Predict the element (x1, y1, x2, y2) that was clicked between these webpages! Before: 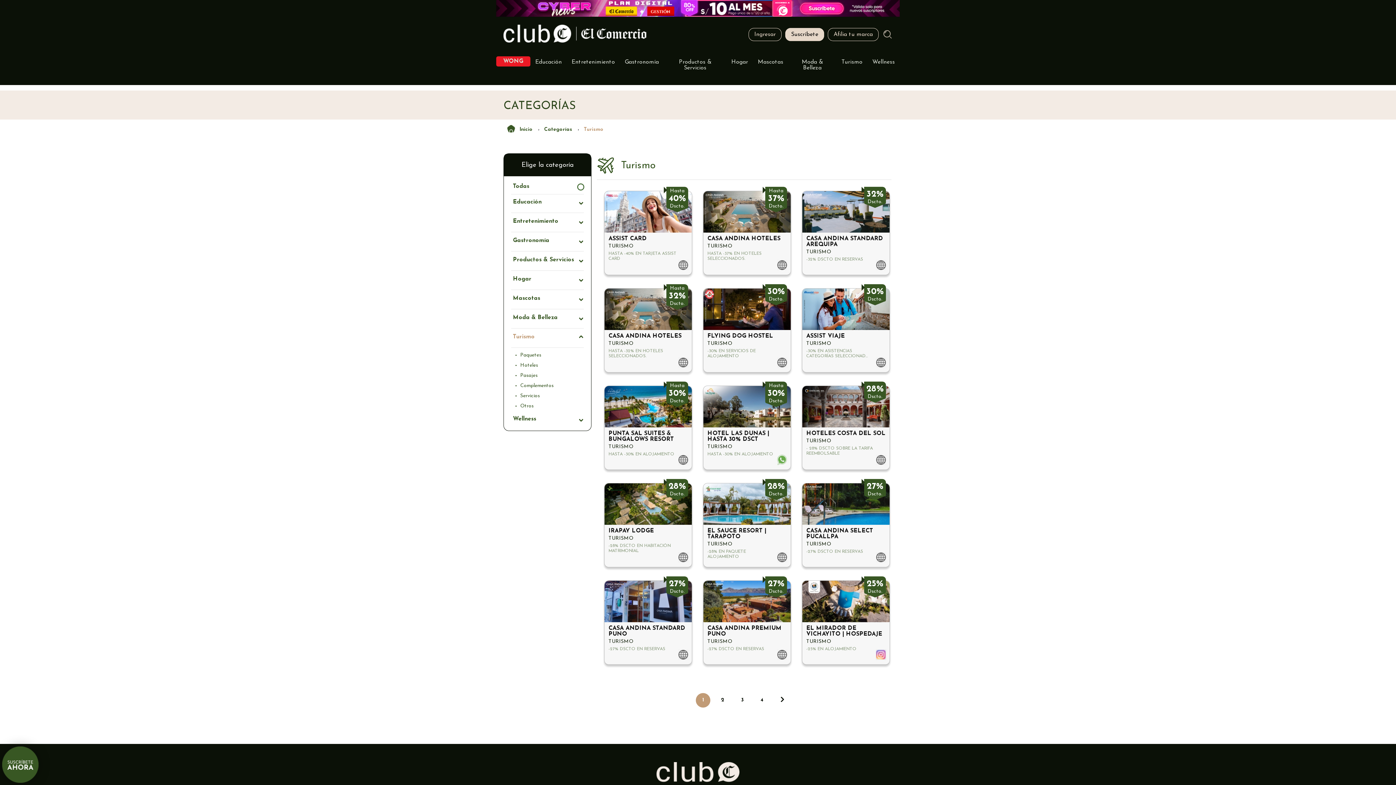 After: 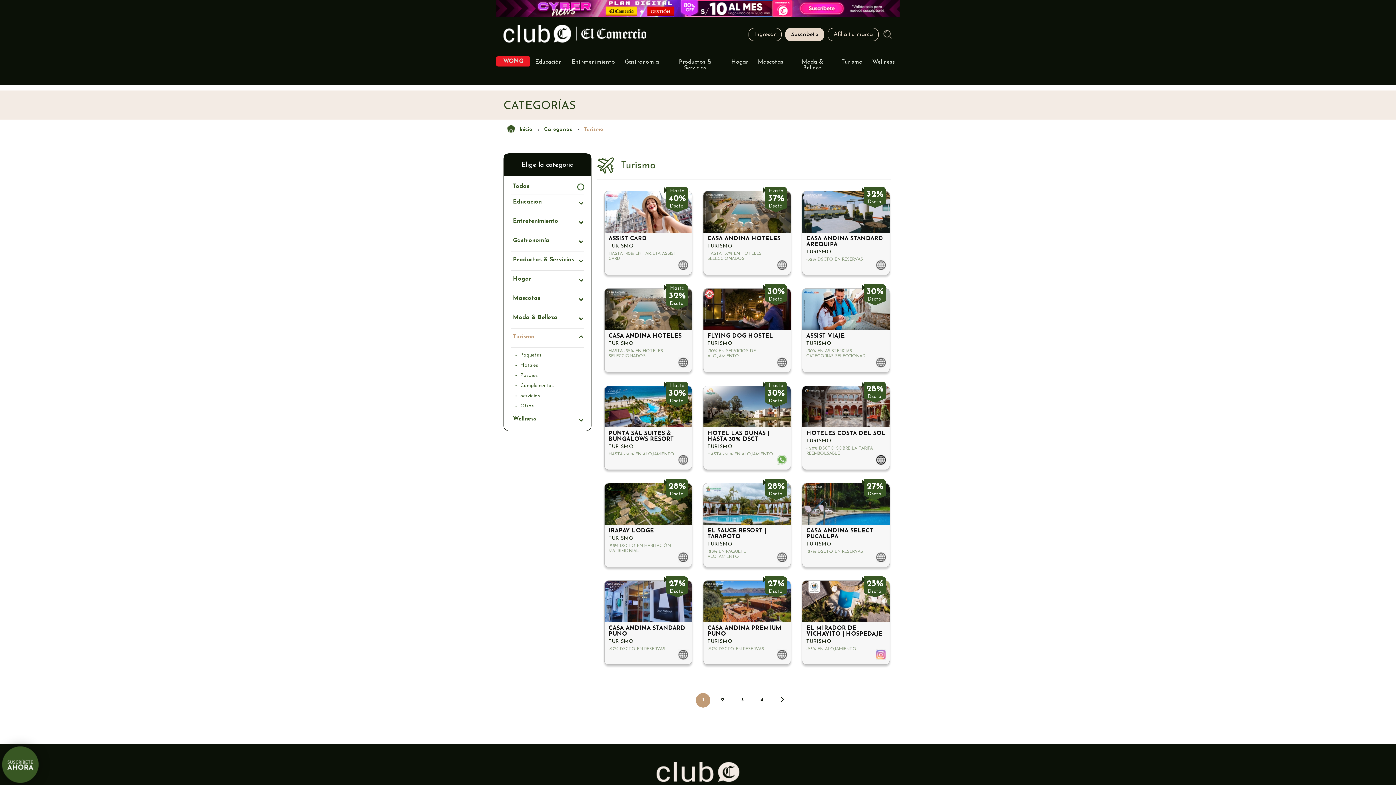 Action: bbox: (876, 454, 886, 465)